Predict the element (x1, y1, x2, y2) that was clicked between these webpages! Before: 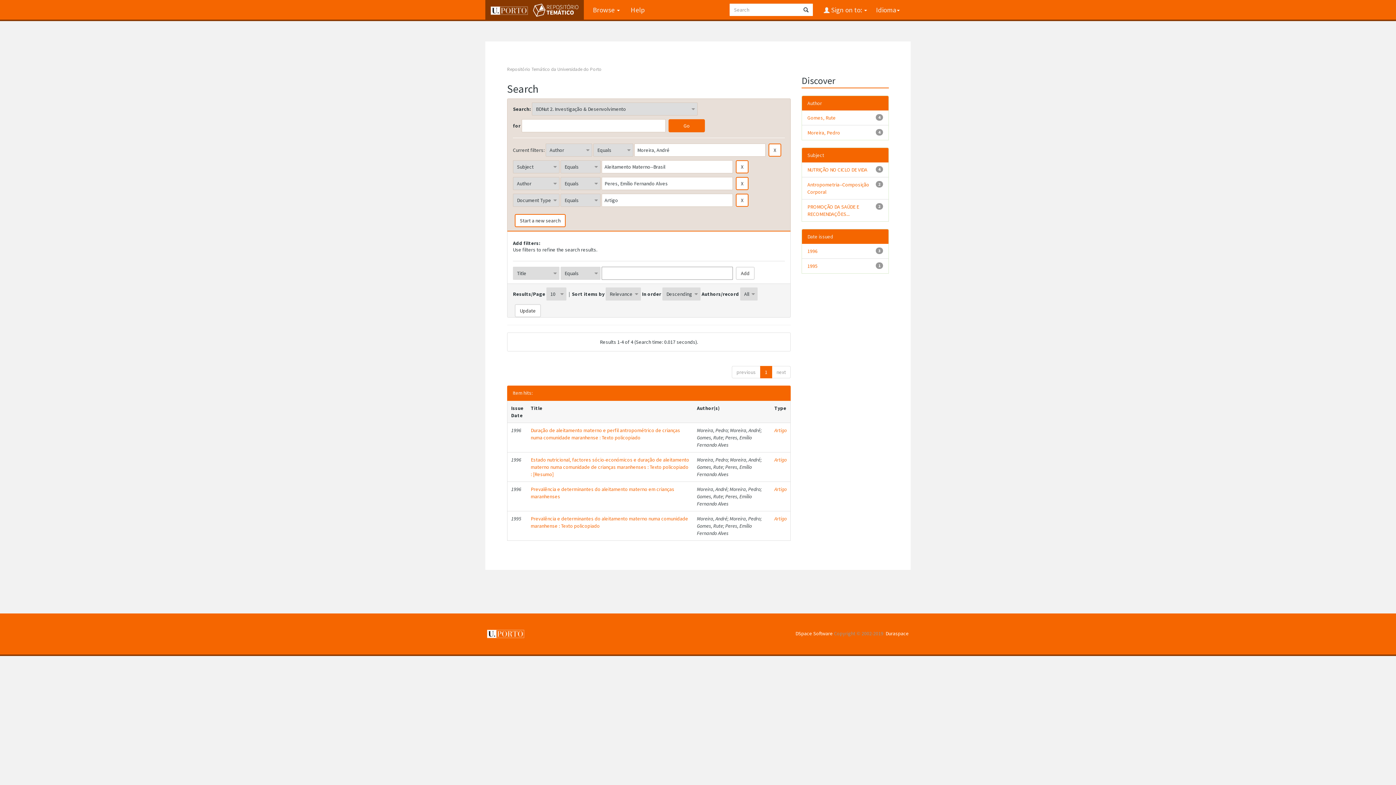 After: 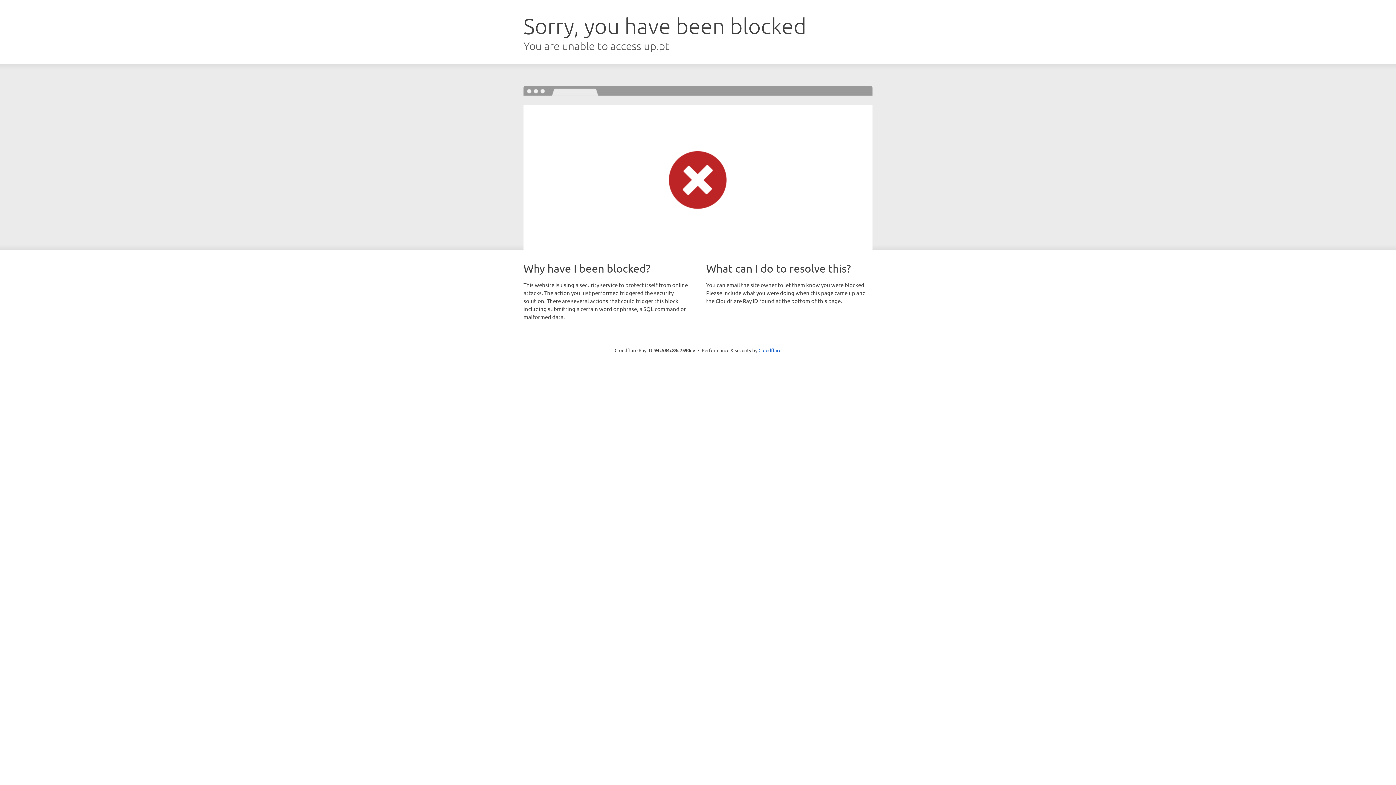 Action: bbox: (487, 630, 524, 637)